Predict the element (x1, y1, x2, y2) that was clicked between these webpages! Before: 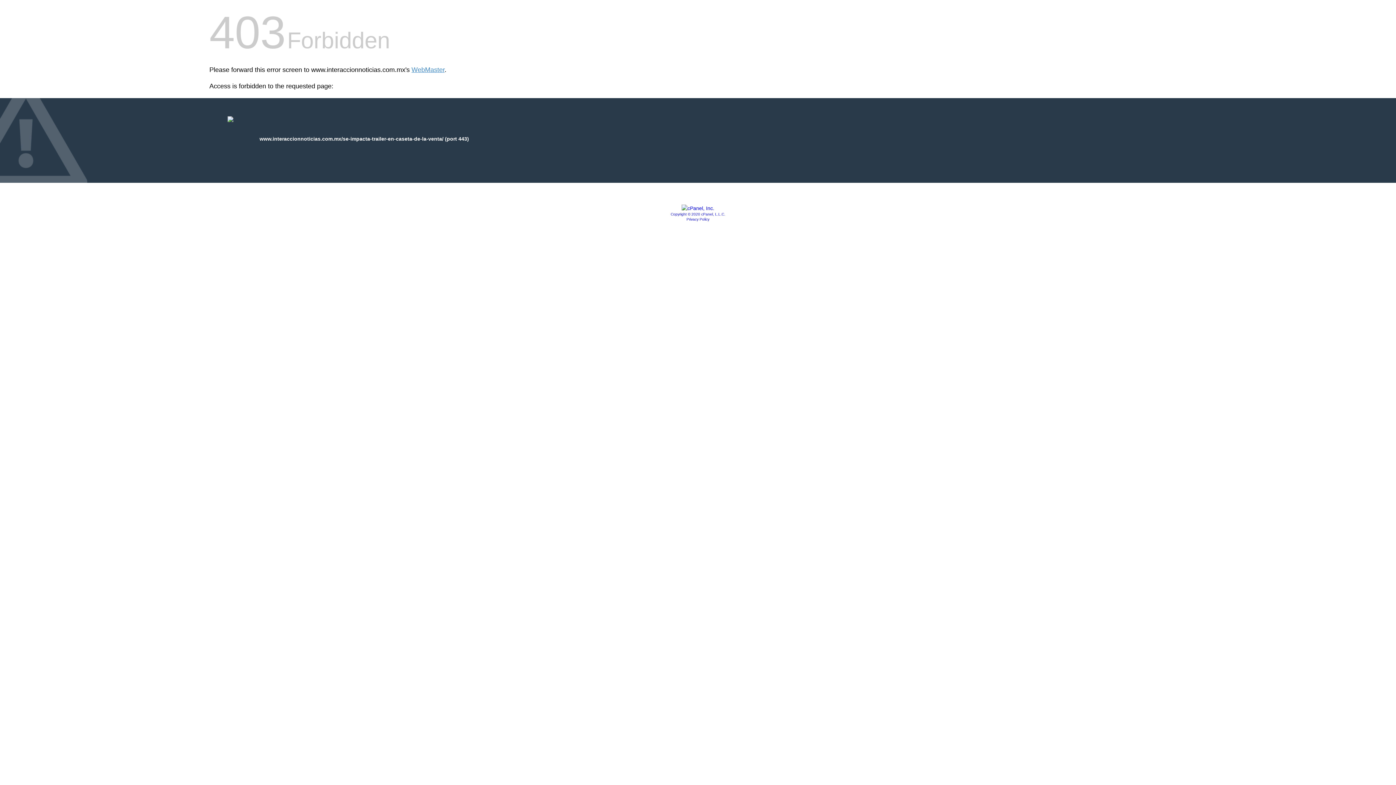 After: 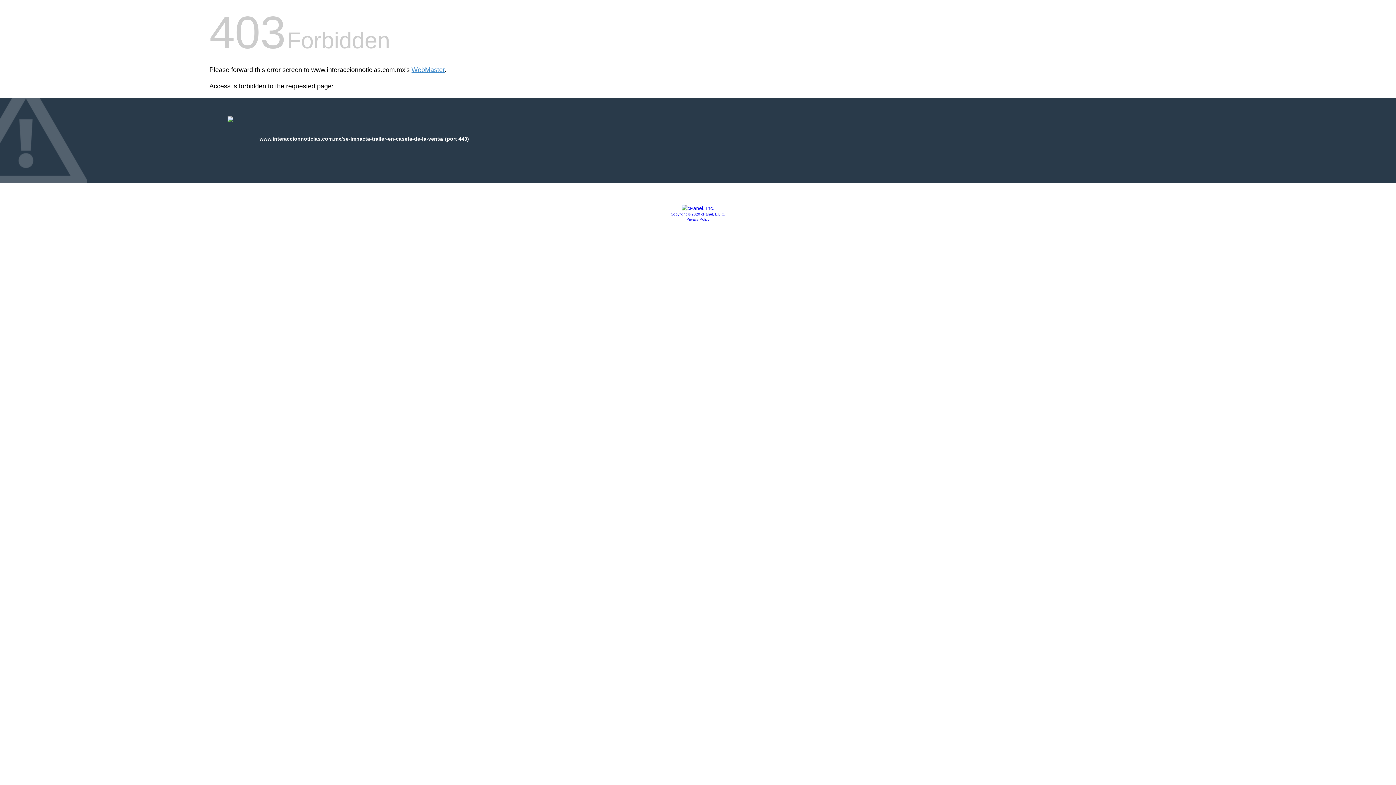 Action: bbox: (670, 212, 725, 216) label: Copyright © 2020 cPanel, L.L.C.